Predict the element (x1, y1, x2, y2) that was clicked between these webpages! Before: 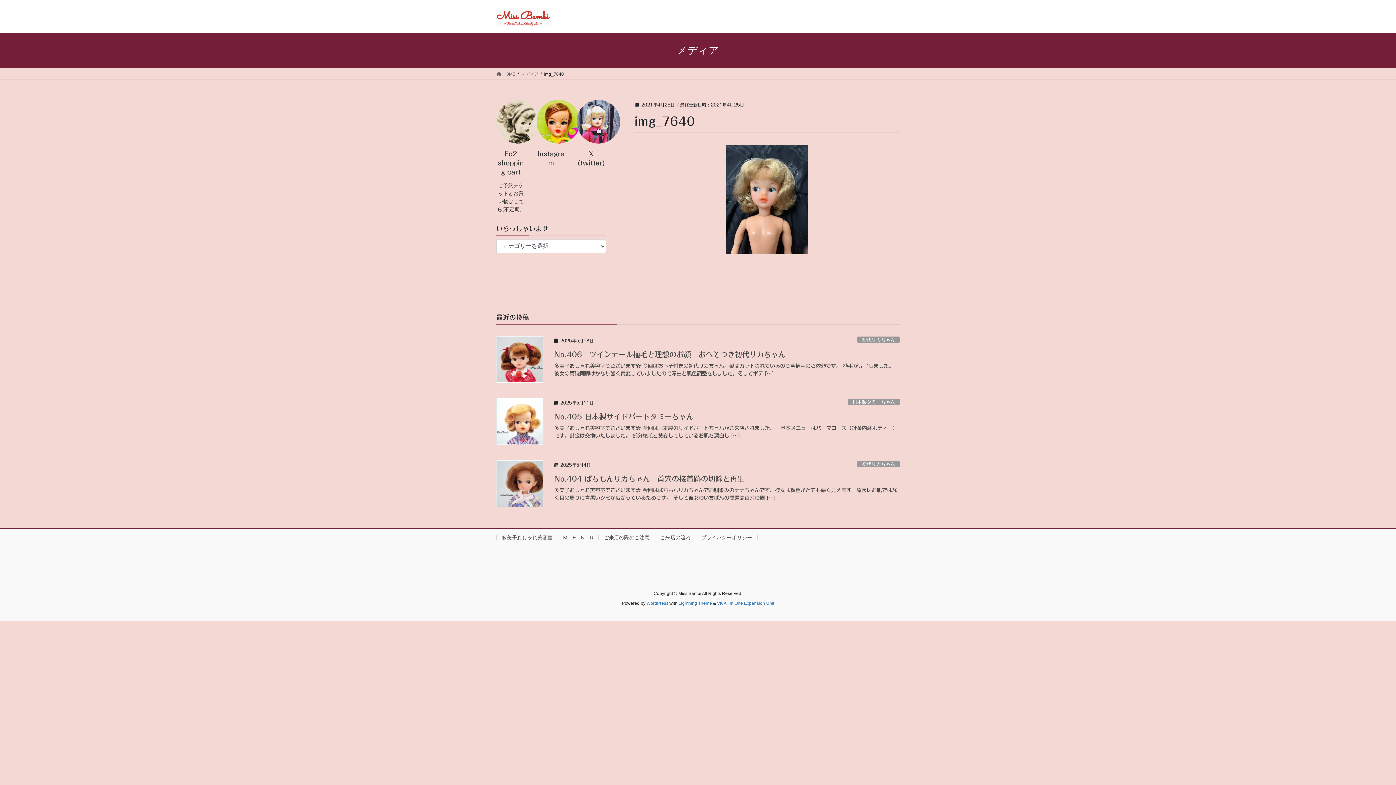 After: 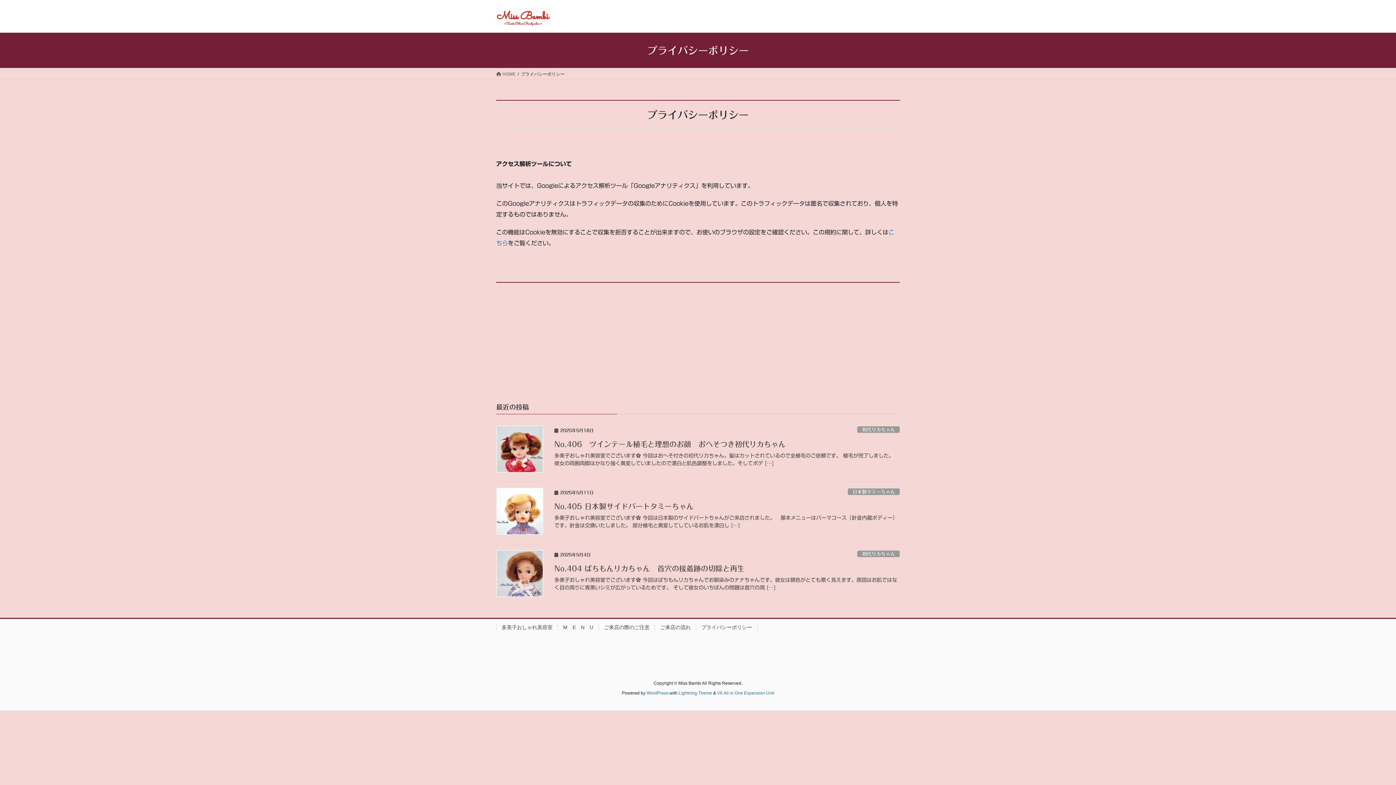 Action: bbox: (696, 535, 757, 540) label: プライバシーポリシー